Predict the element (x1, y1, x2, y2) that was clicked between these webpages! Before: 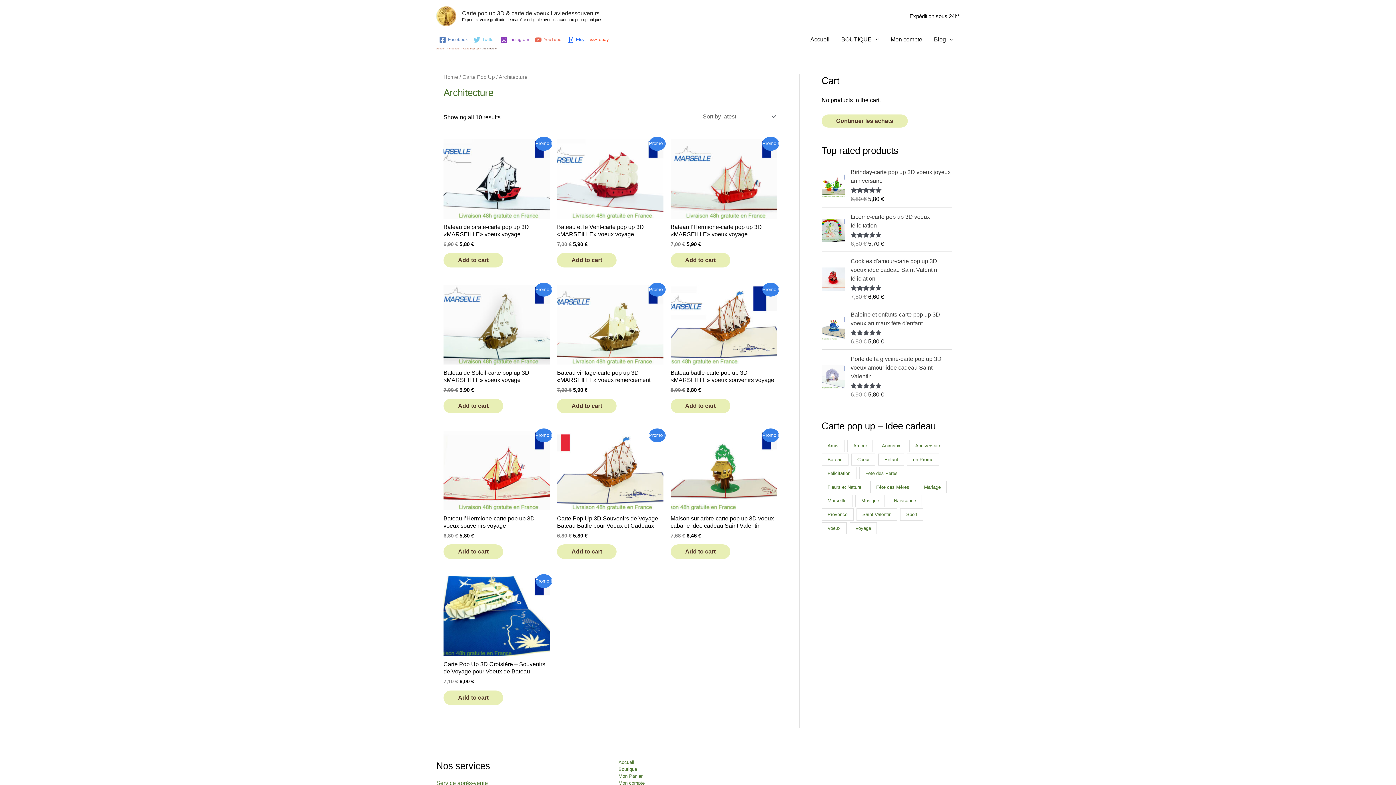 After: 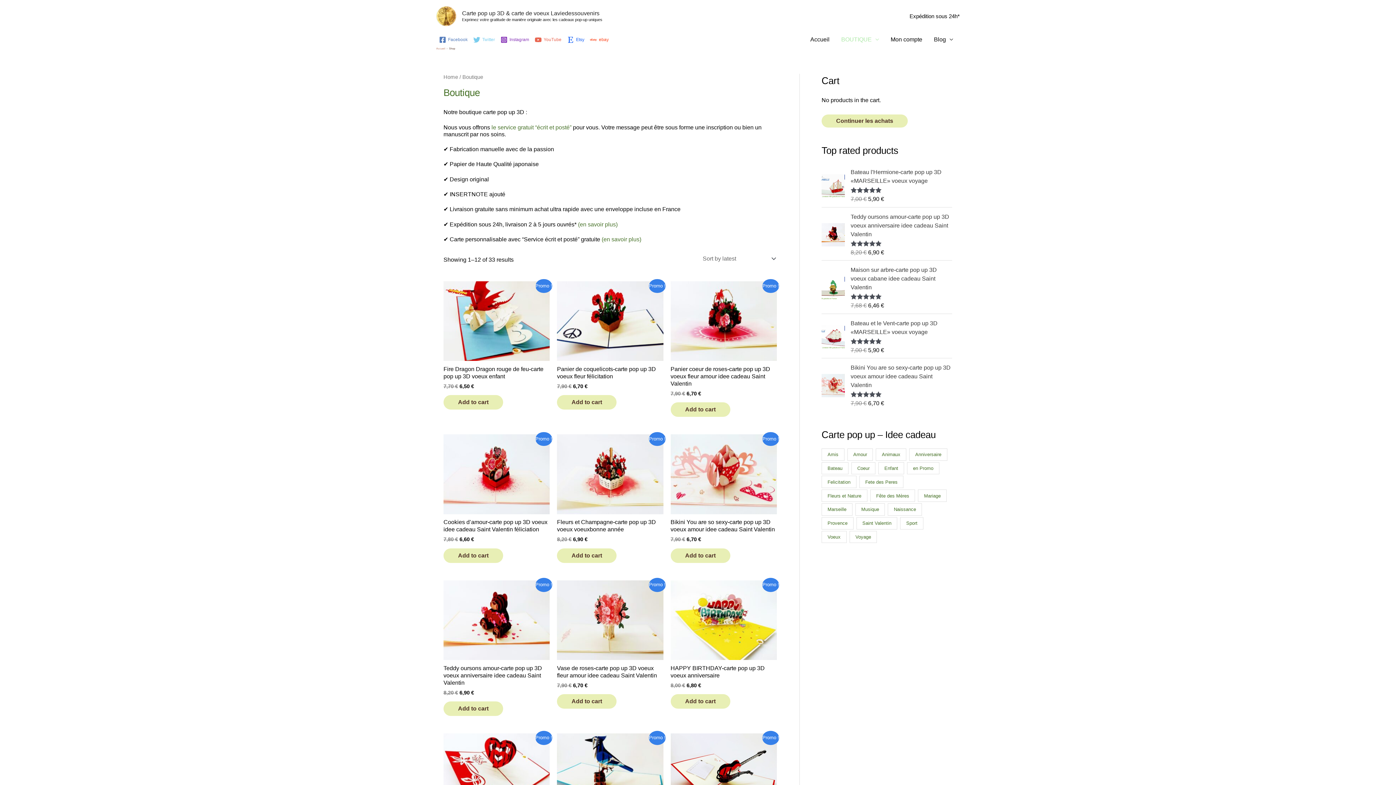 Action: label: Products bbox: (449, 46, 459, 50)